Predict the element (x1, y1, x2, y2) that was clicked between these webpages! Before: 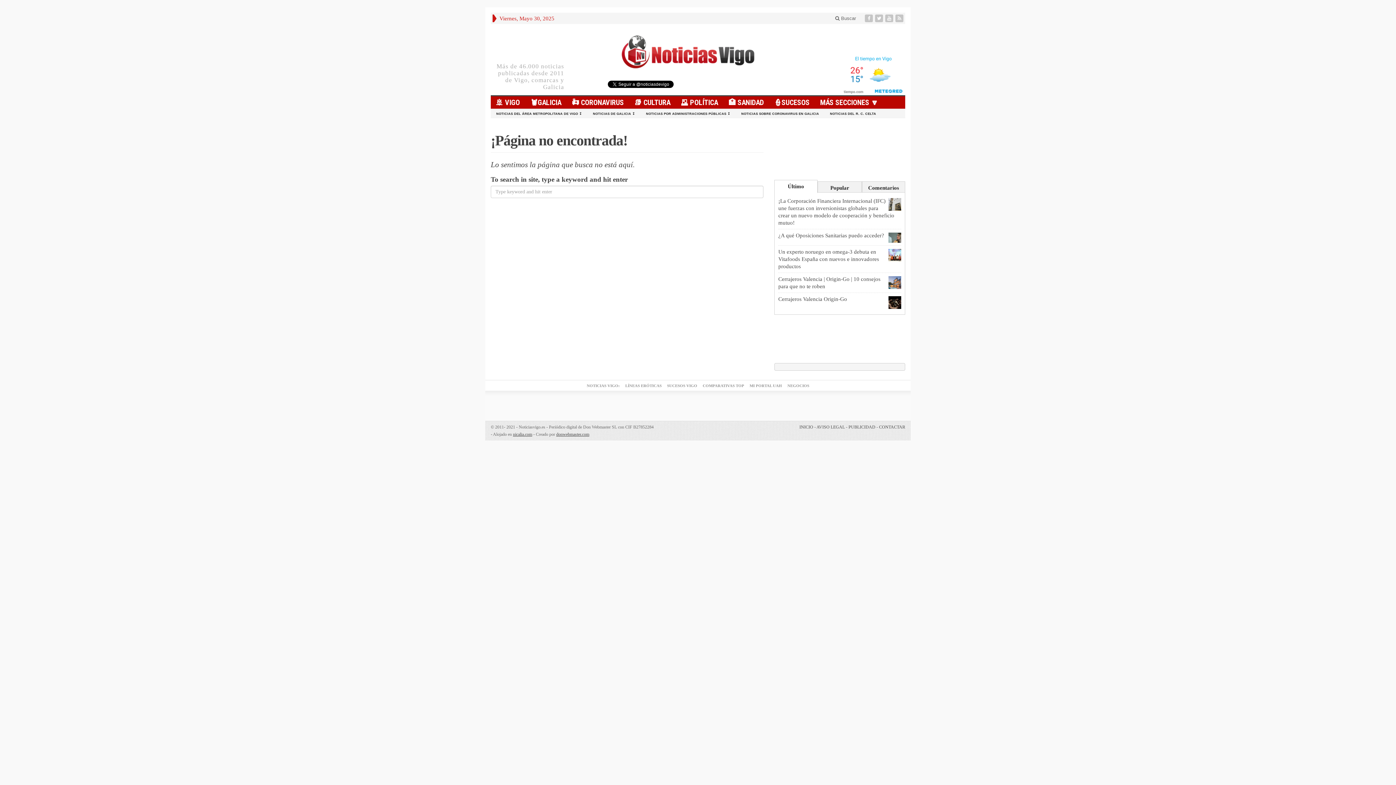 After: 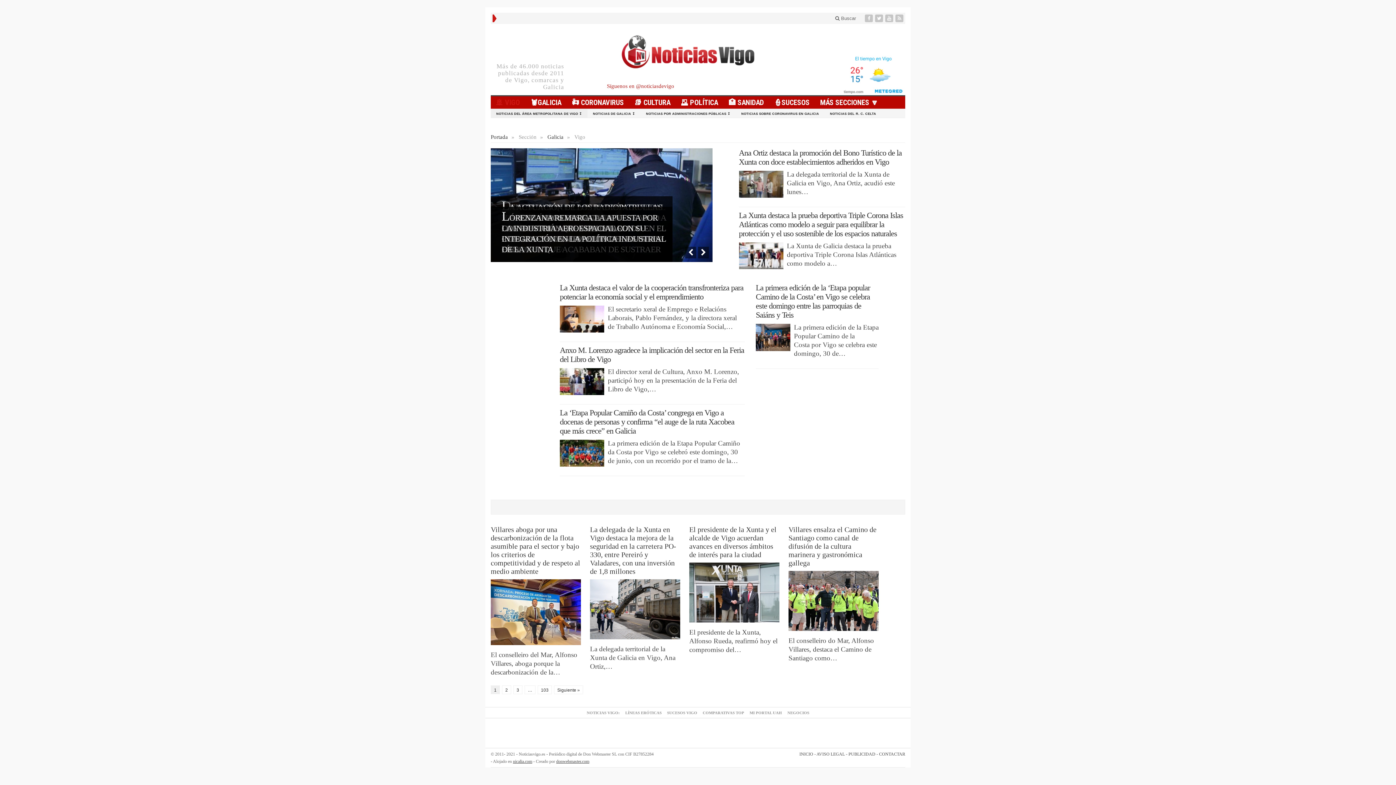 Action: bbox: (490, 96, 525, 108) label: 🚢 VIGO